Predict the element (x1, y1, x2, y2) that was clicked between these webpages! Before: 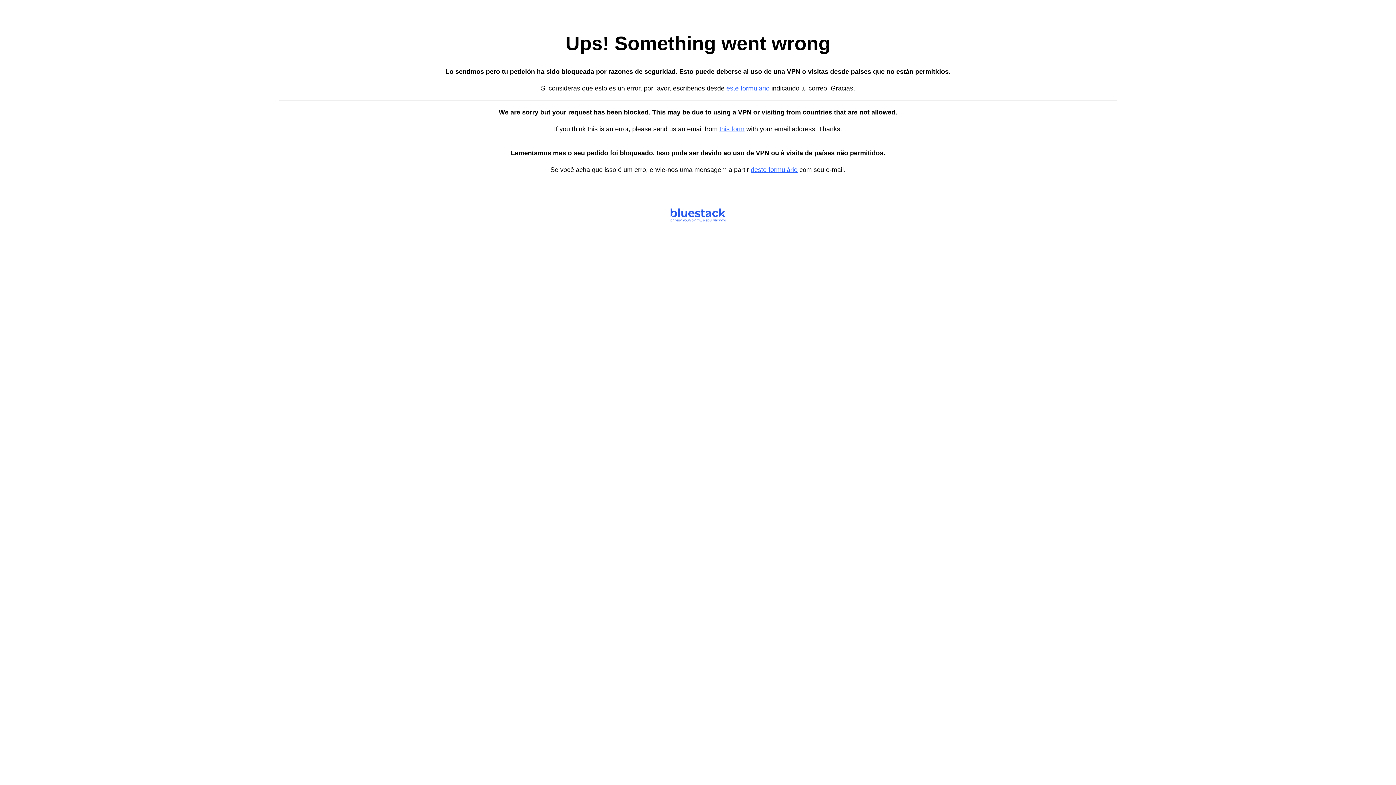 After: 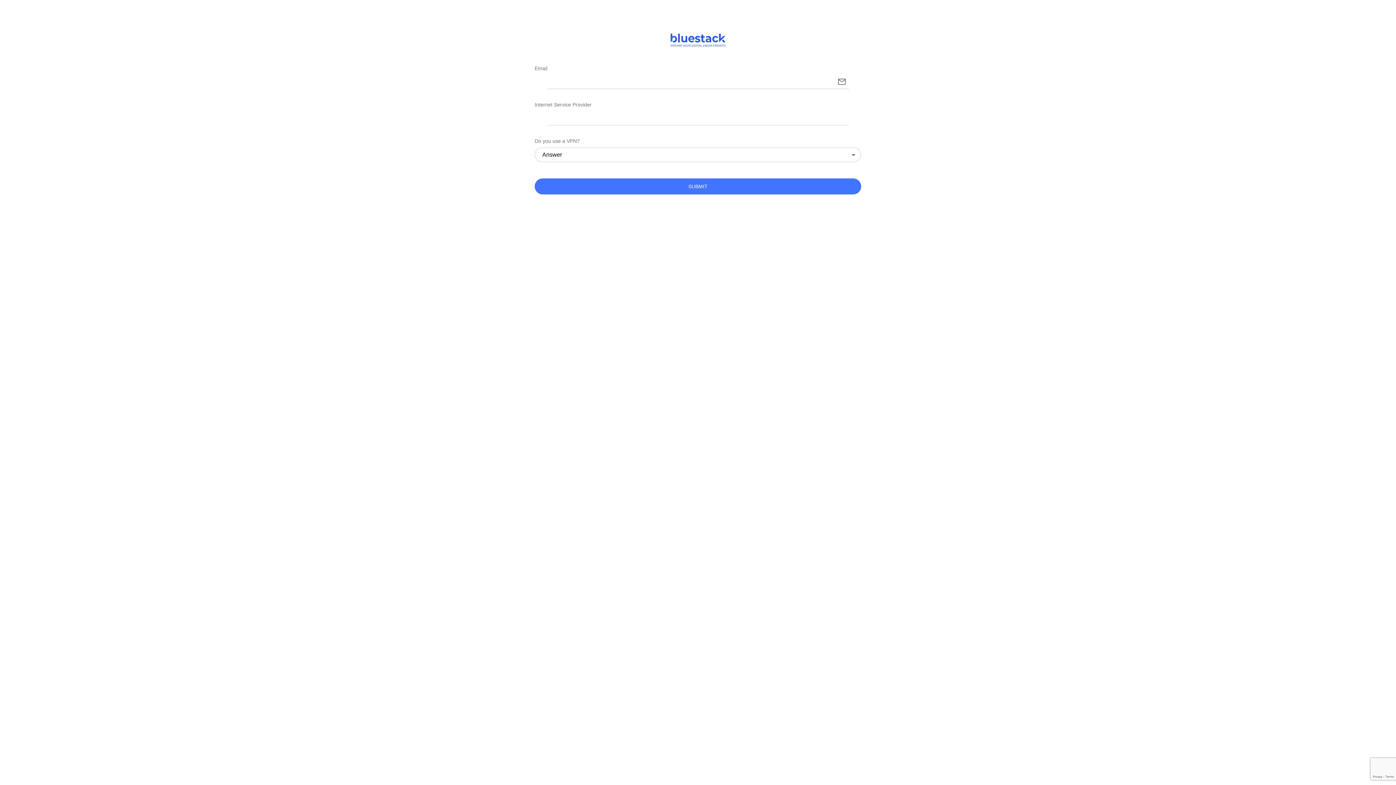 Action: label: this form bbox: (719, 125, 744, 132)